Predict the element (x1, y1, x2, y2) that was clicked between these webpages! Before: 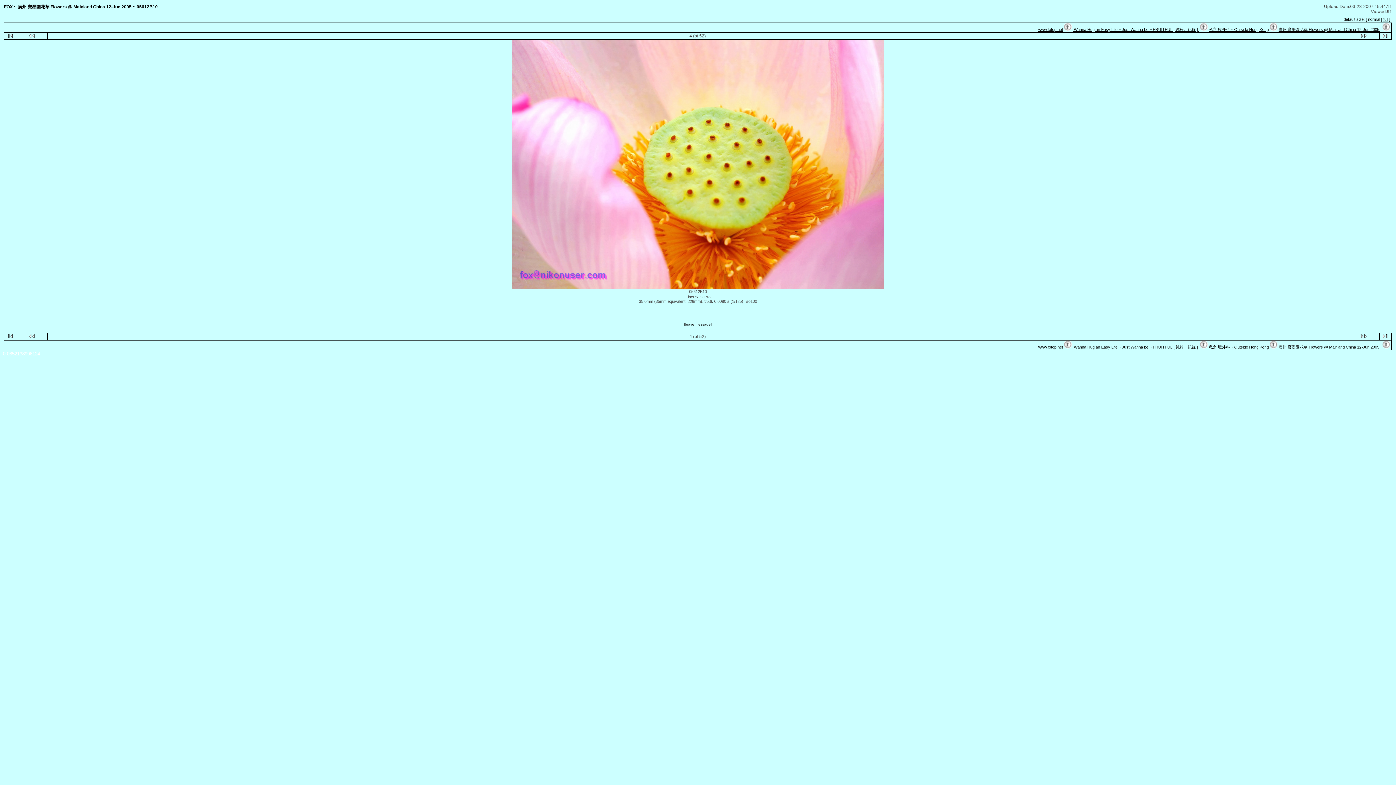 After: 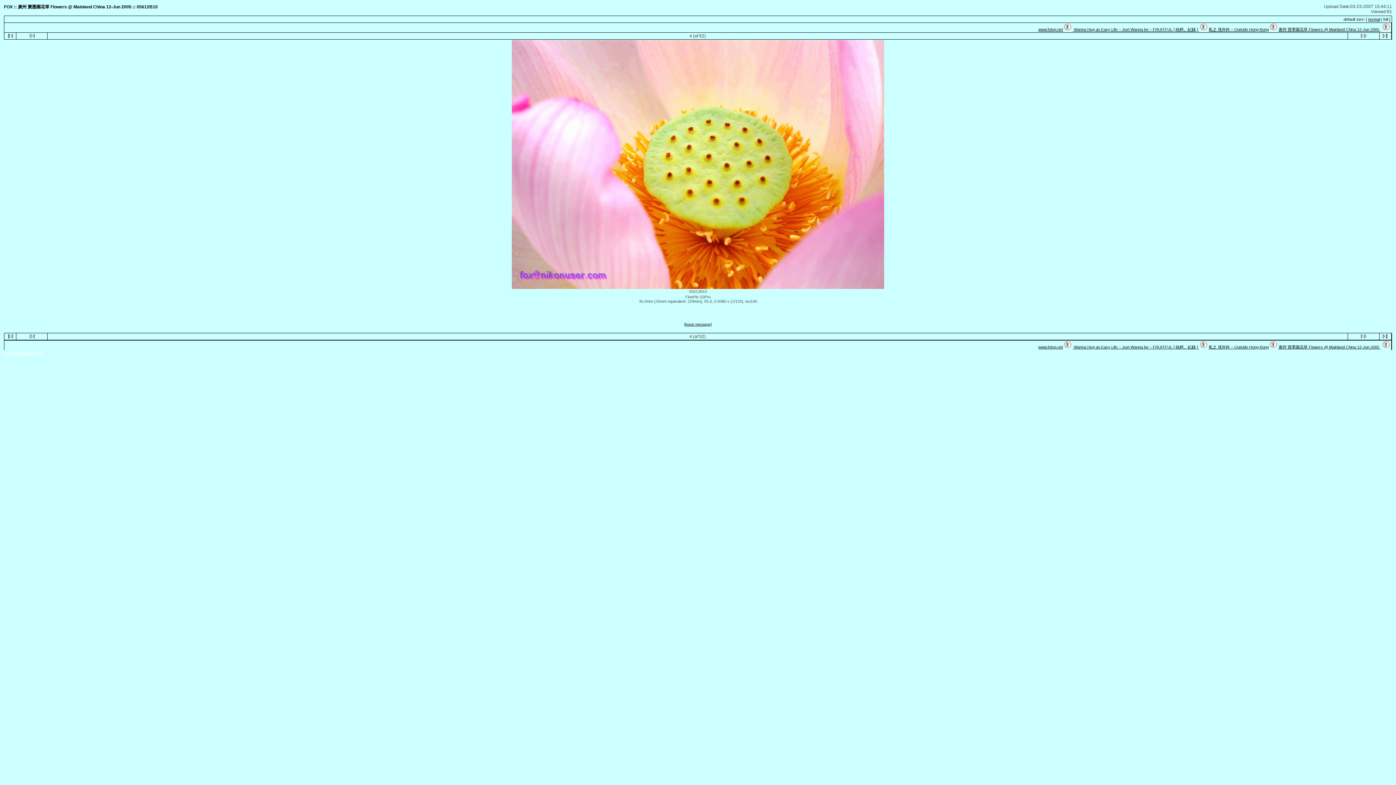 Action: label: full bbox: (1383, 17, 1388, 21)